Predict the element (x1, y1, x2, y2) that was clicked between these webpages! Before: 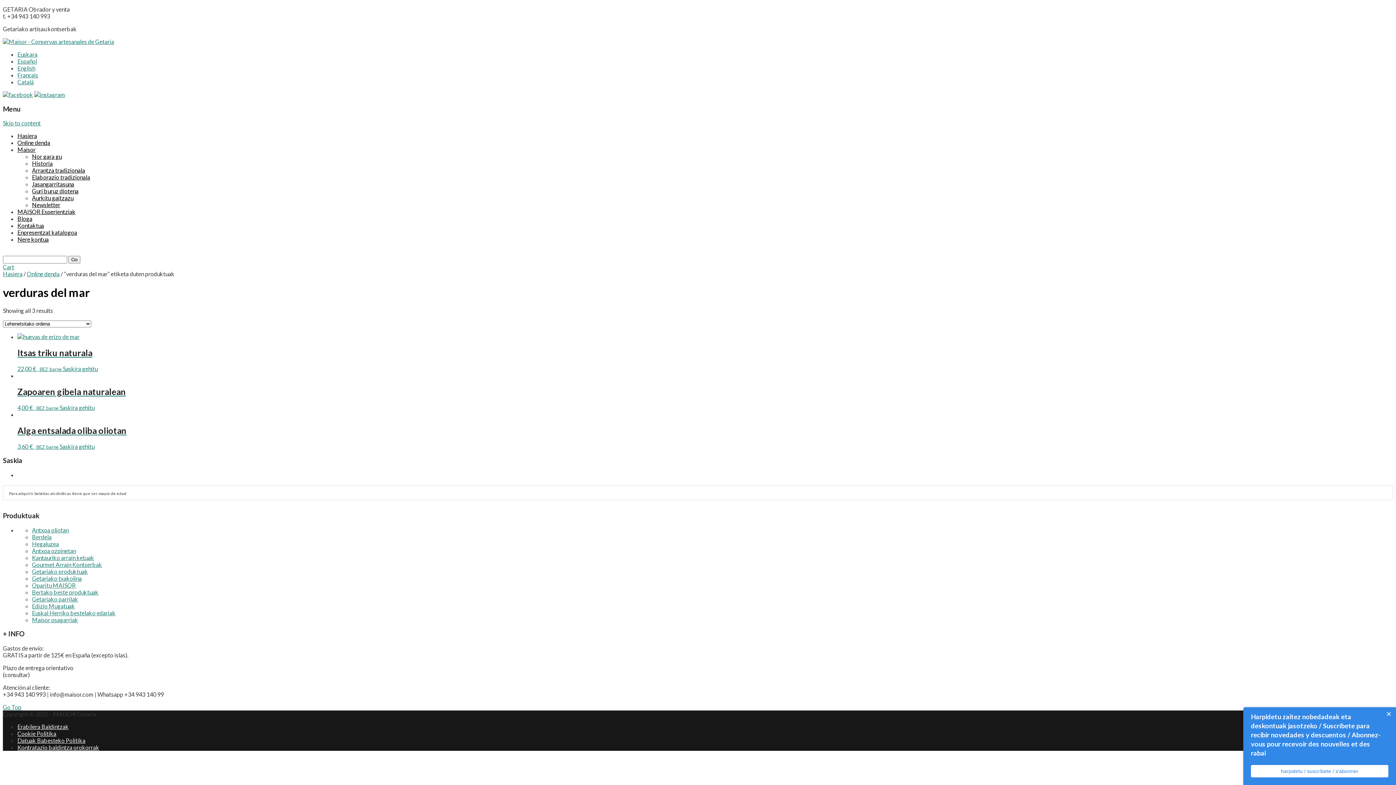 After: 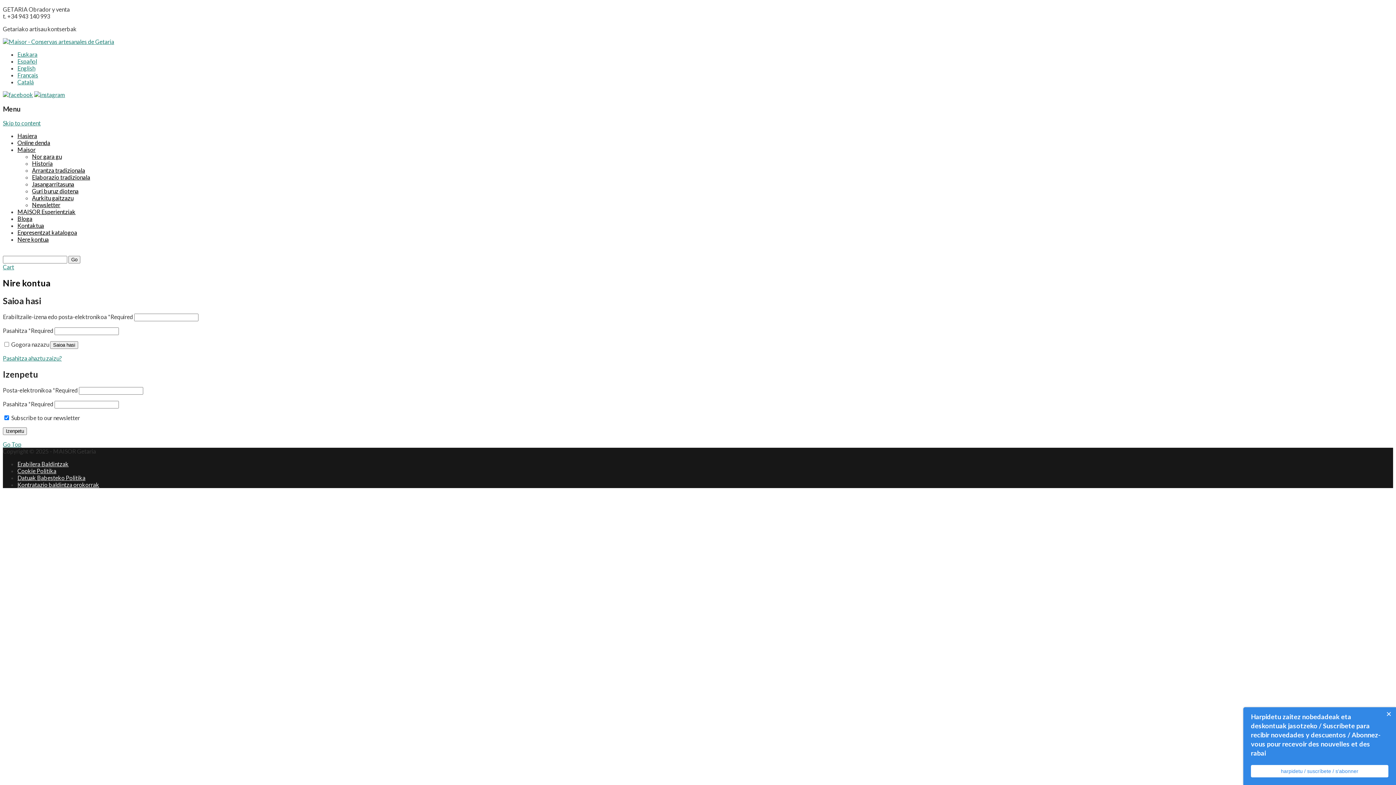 Action: bbox: (17, 236, 48, 243) label: Nere kontua